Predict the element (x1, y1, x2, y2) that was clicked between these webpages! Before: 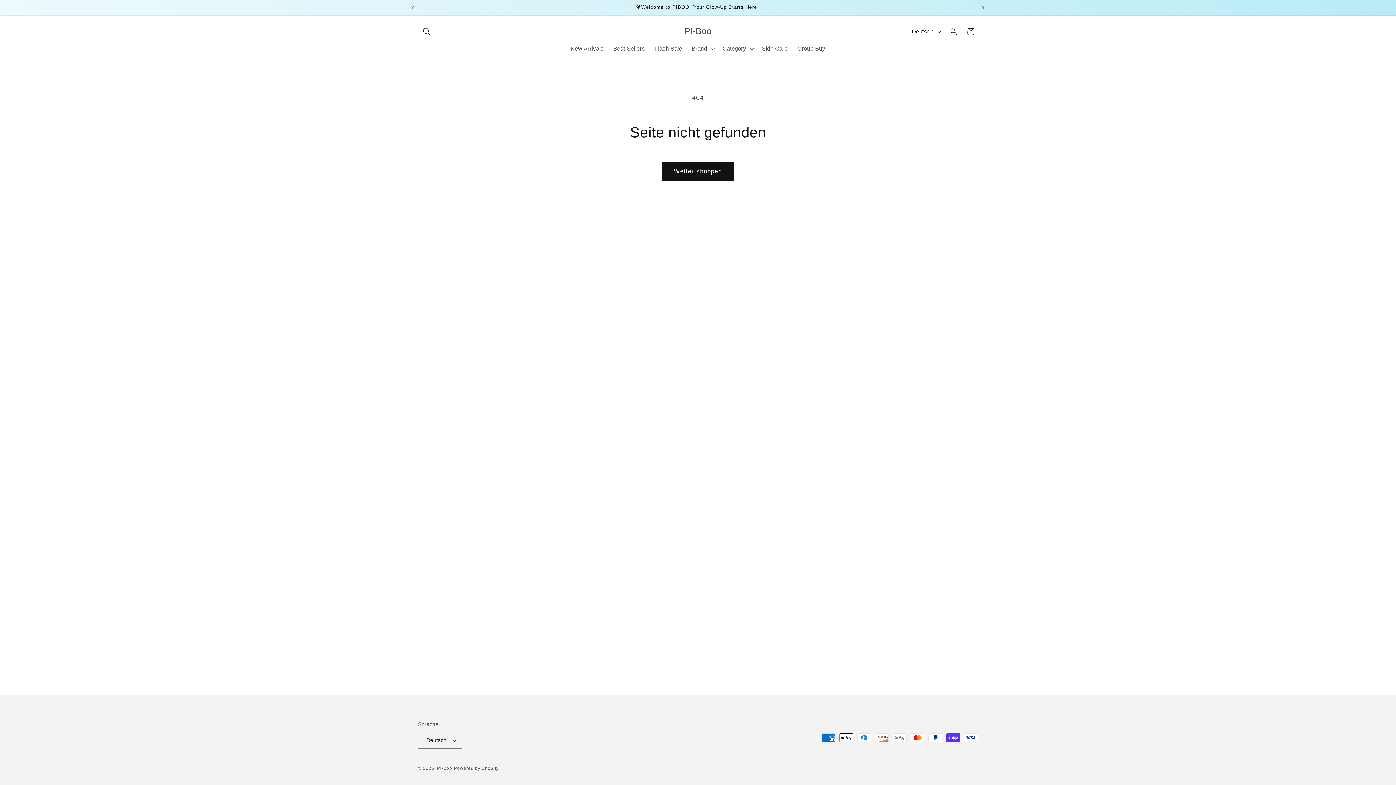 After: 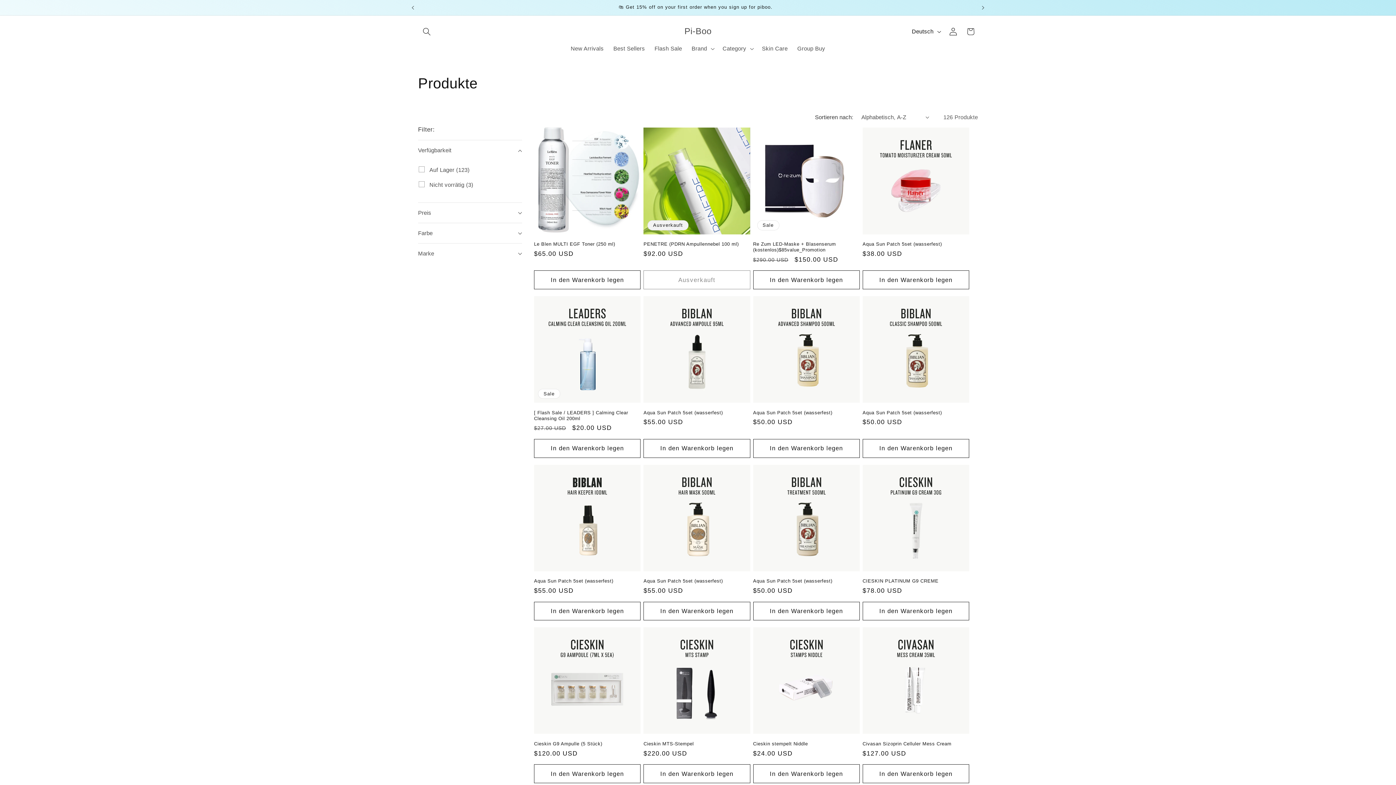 Action: bbox: (662, 162, 734, 180) label: Weiter shoppen